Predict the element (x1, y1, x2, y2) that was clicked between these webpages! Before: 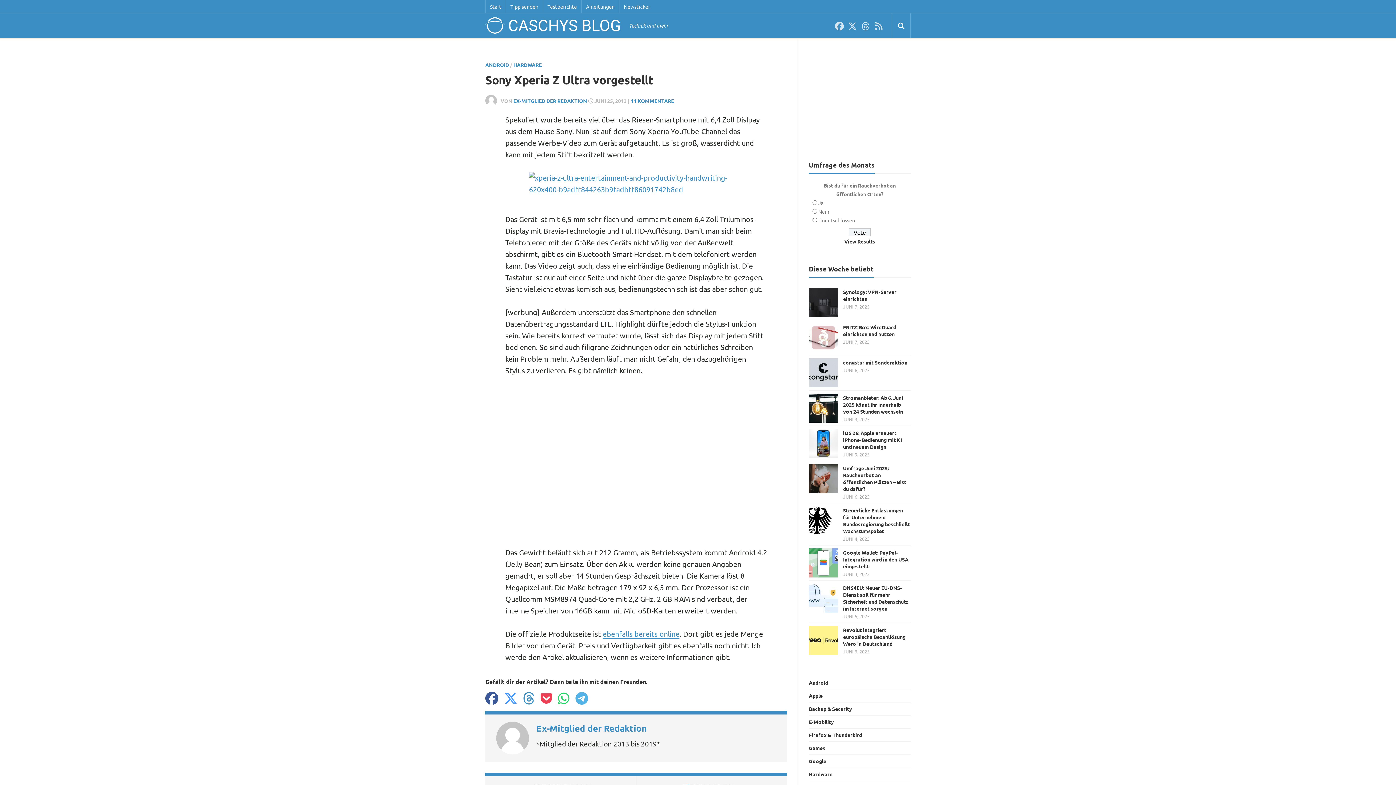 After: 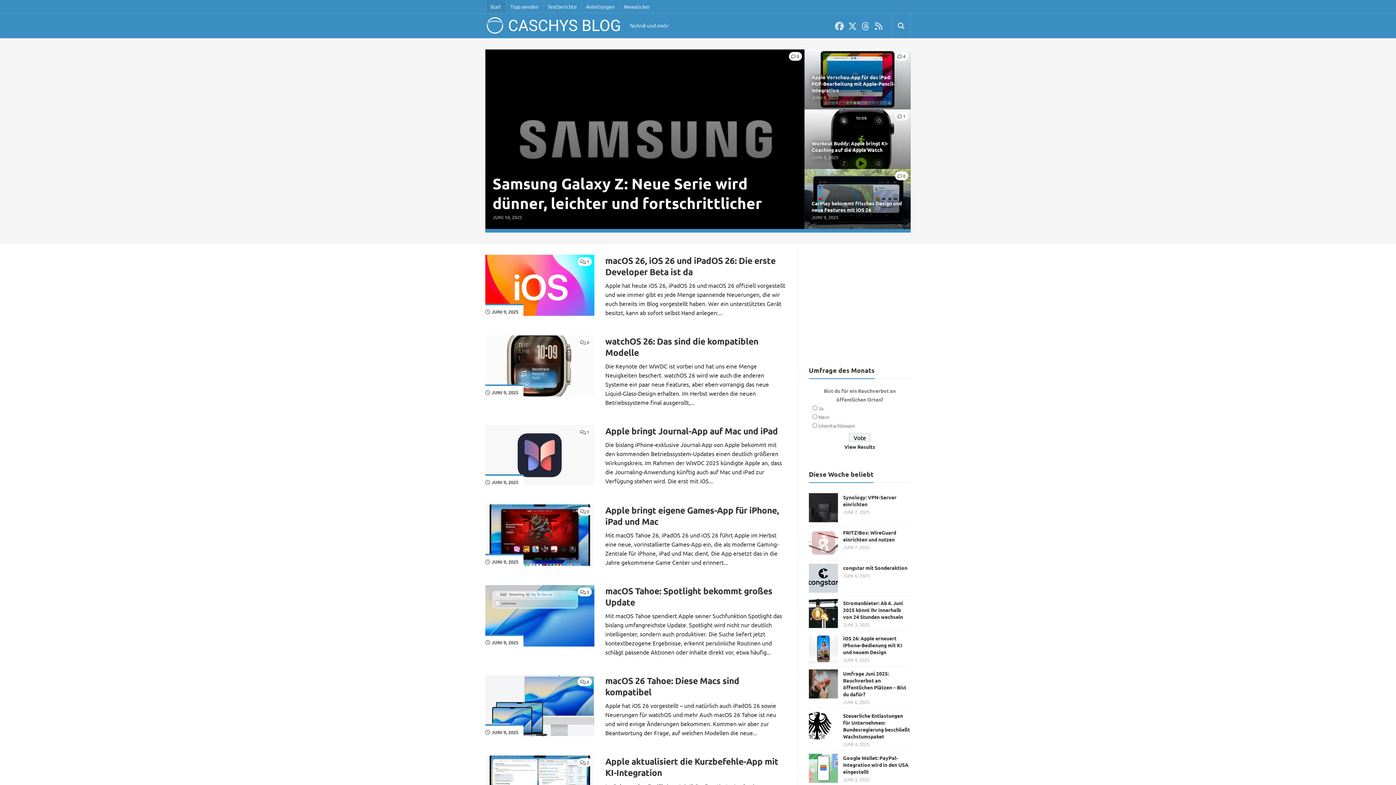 Action: label: Start bbox: (485, 0, 505, 13)